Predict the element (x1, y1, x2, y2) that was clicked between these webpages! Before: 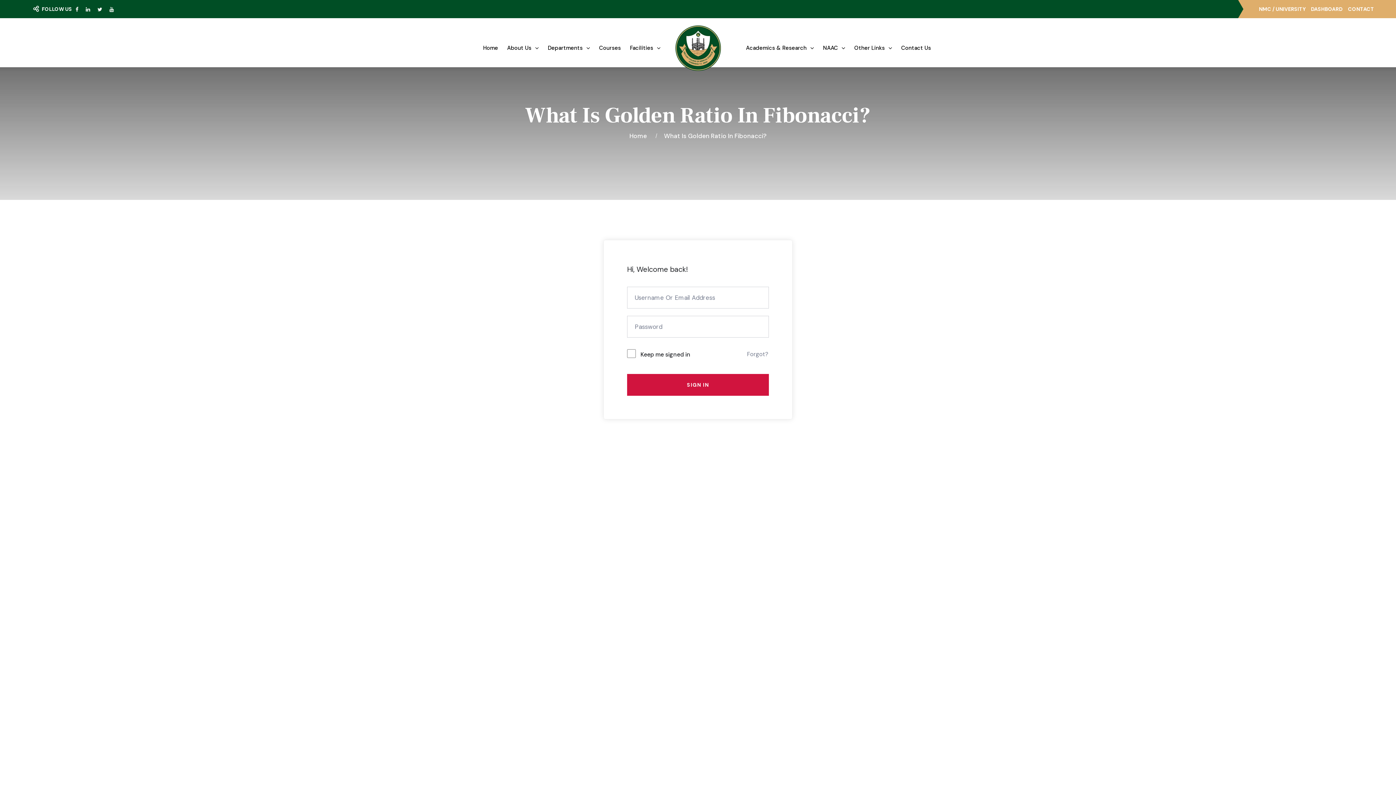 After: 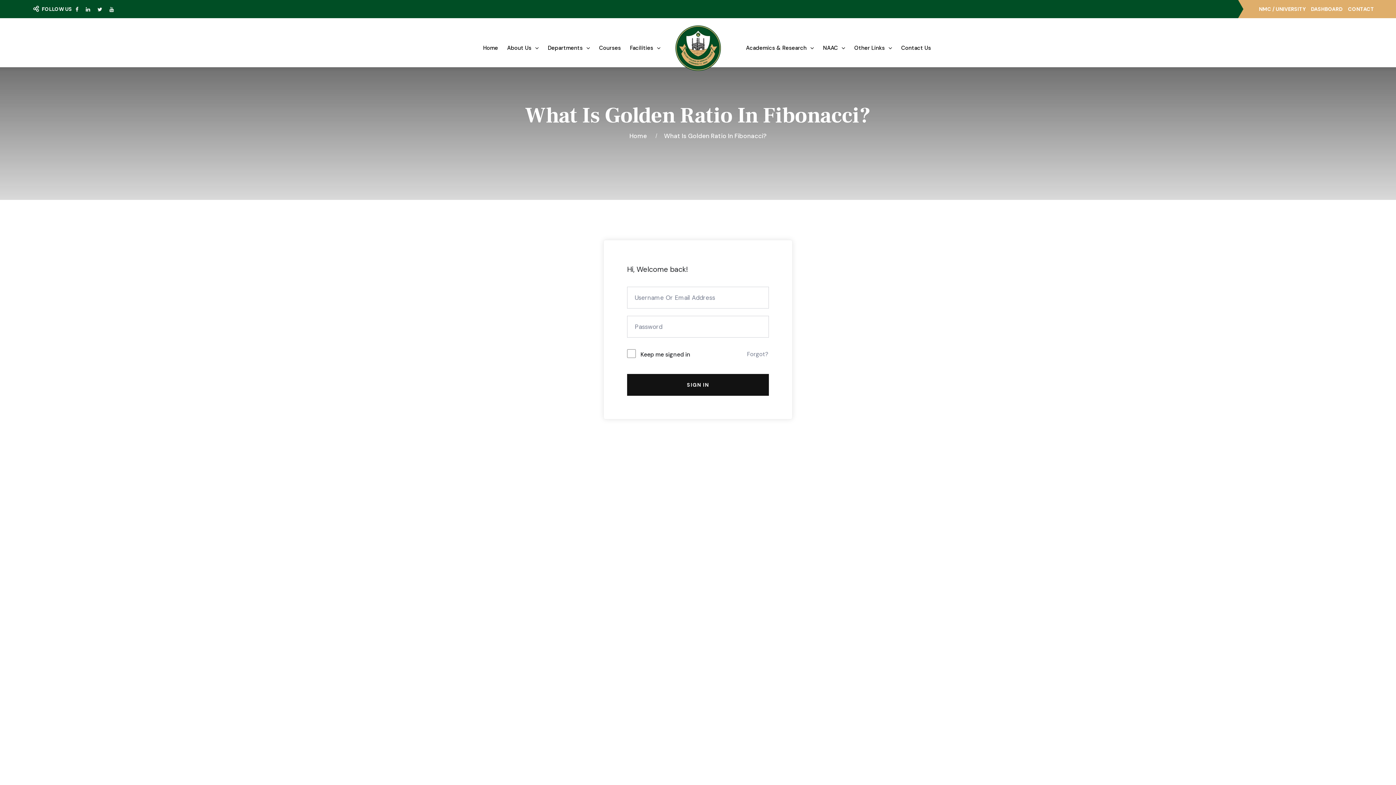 Action: bbox: (627, 374, 769, 396) label: SIGN IN